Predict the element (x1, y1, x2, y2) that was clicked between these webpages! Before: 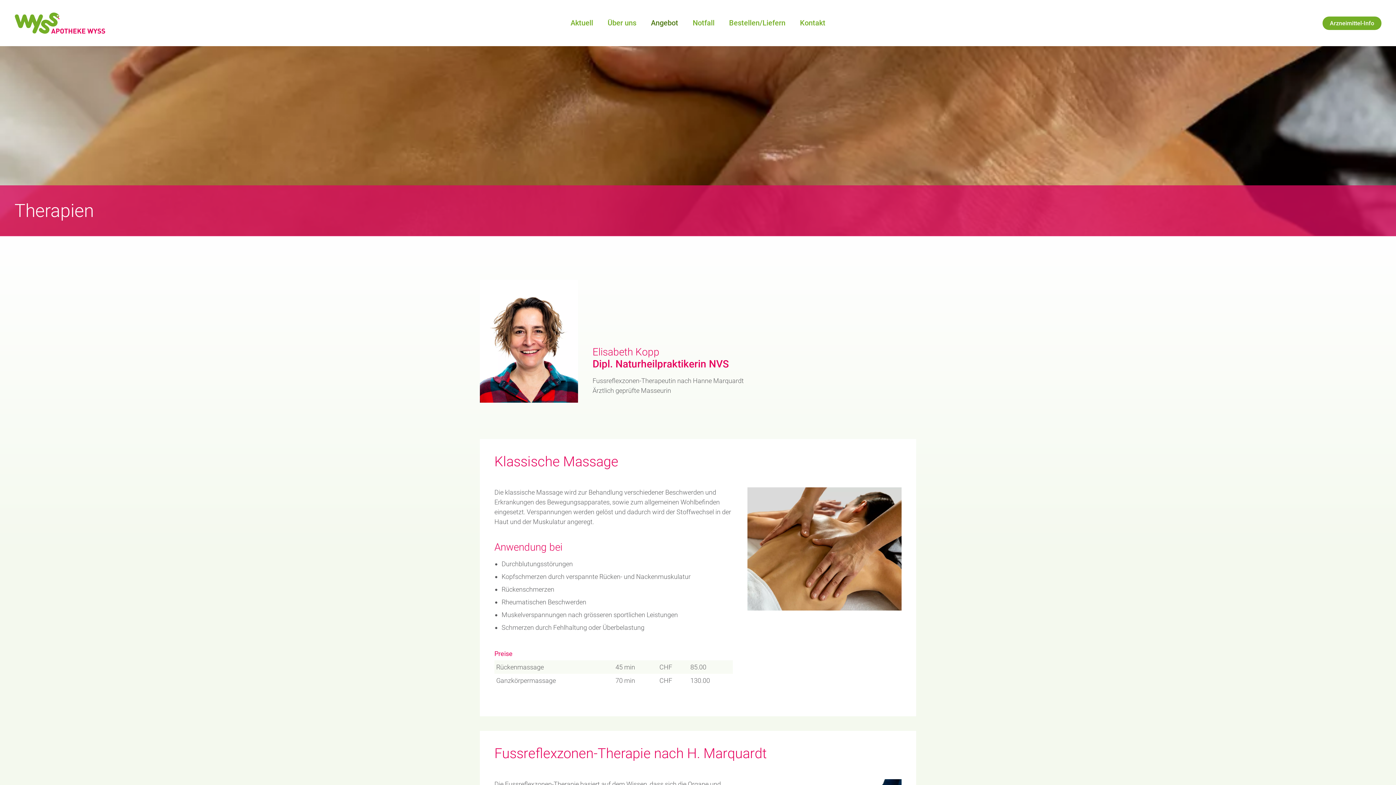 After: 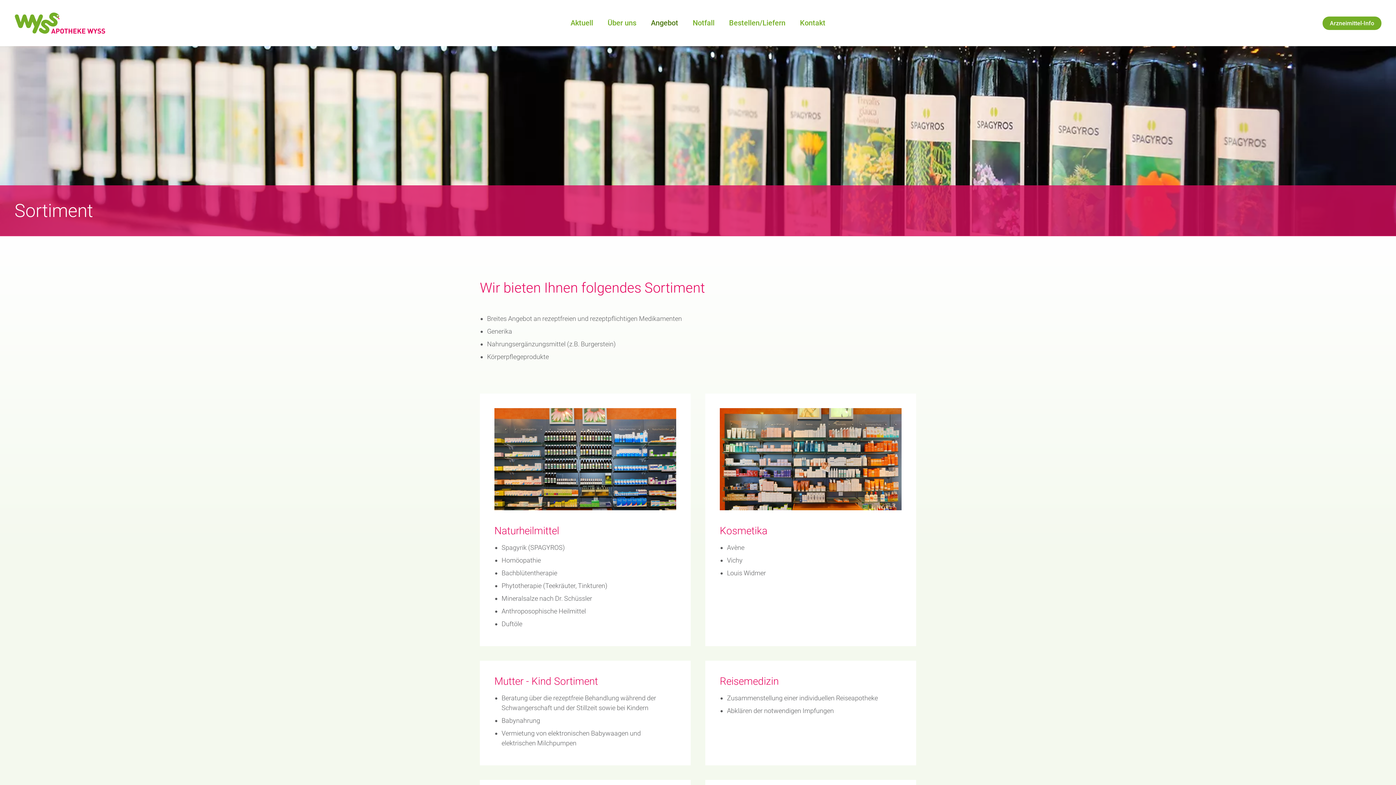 Action: label: Angebot bbox: (643, 14, 685, 31)